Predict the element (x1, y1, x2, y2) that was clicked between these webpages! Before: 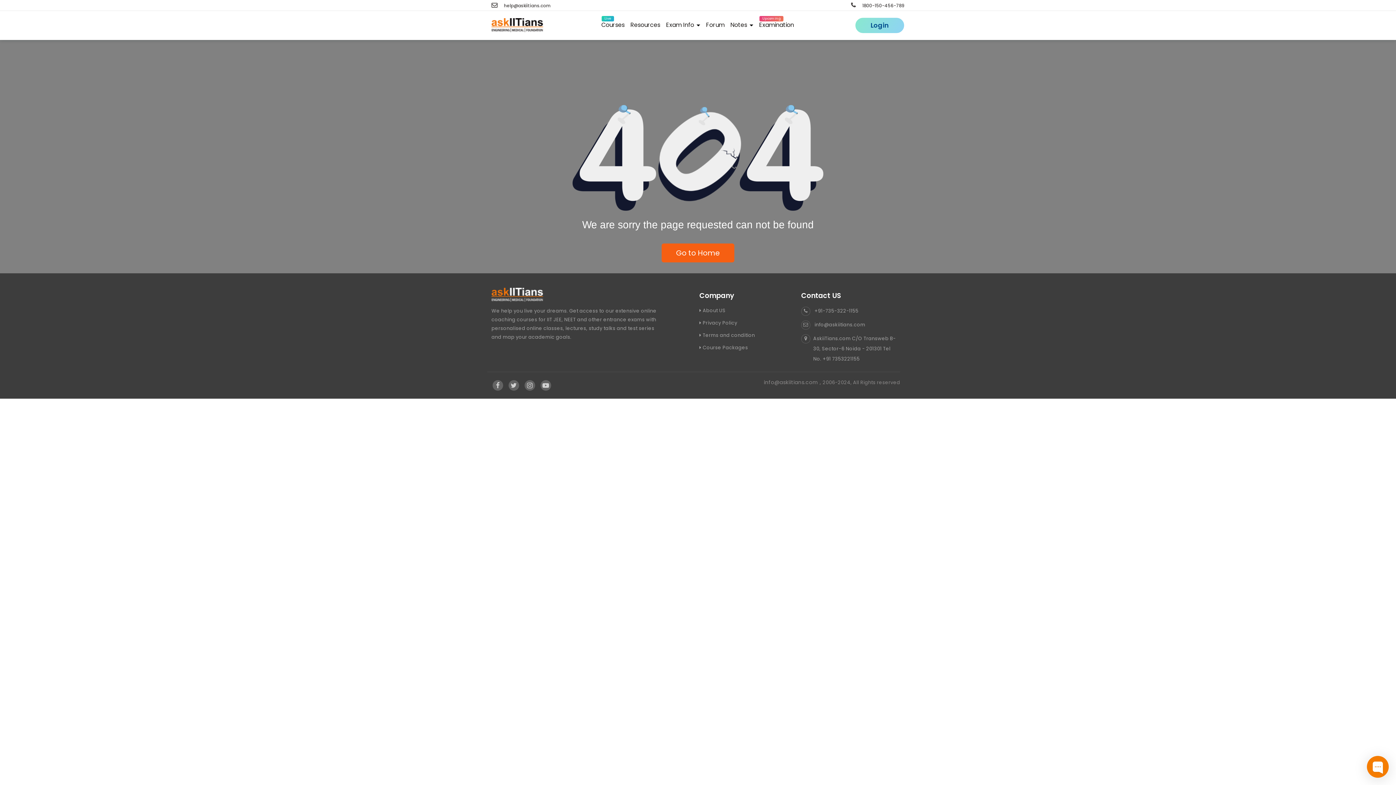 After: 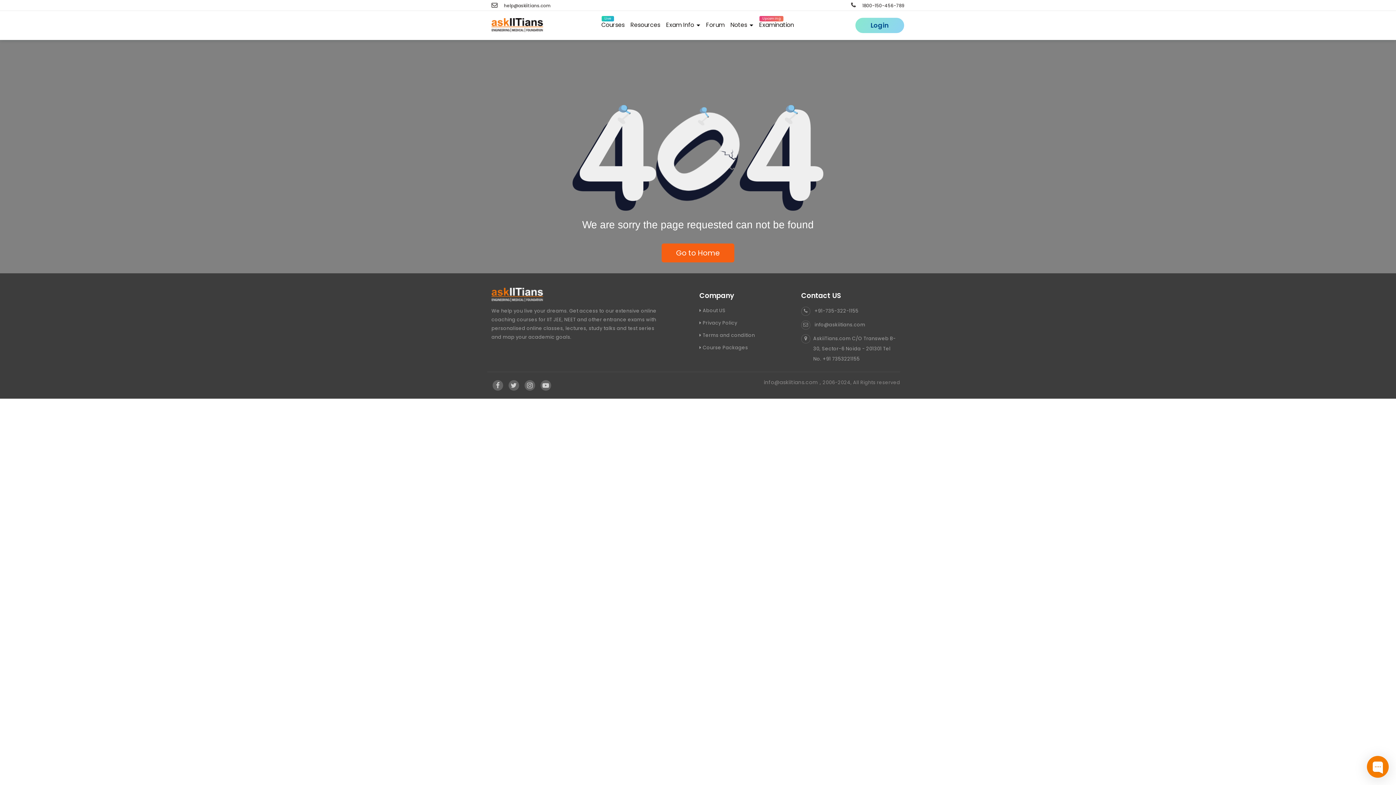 Action: label:  1800-150-456-789 bbox: (851, 2, 904, 8)